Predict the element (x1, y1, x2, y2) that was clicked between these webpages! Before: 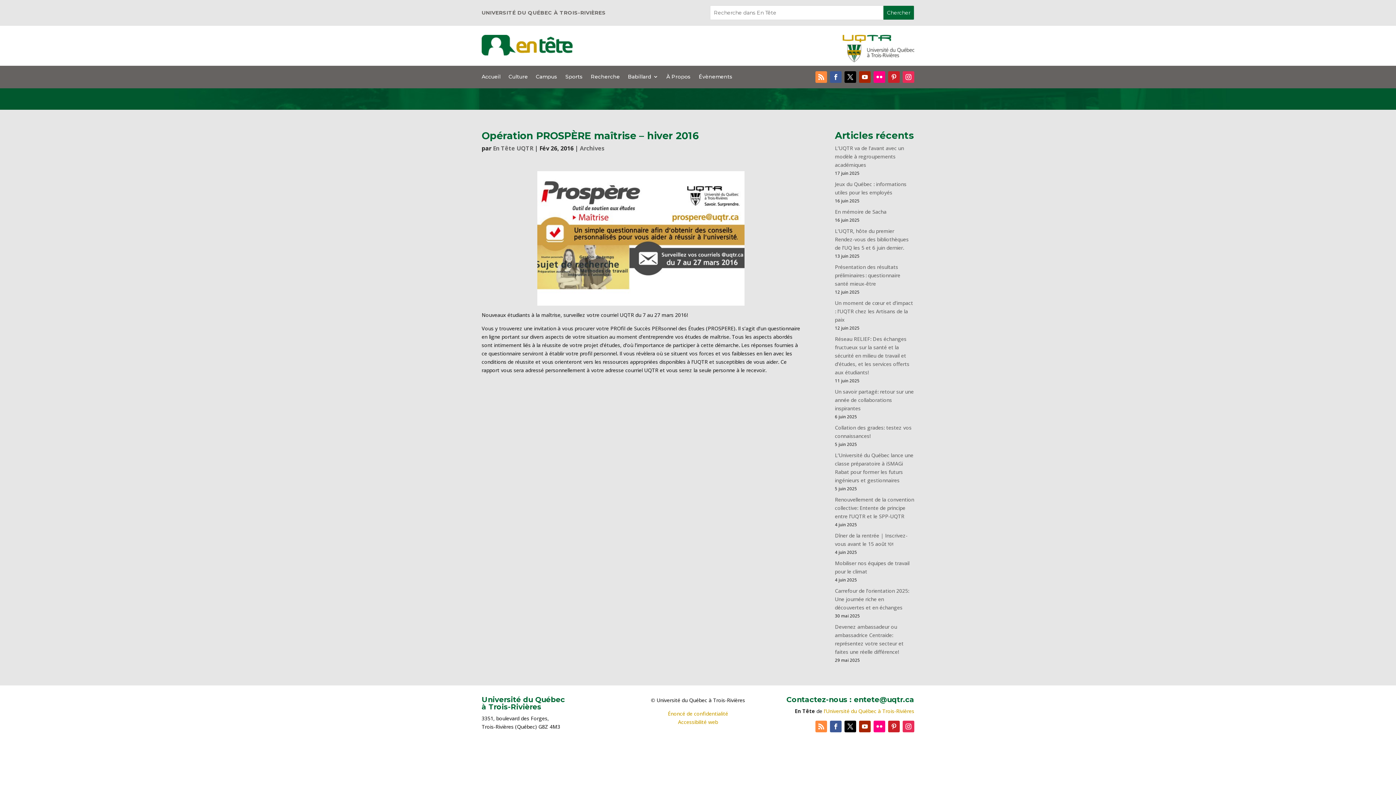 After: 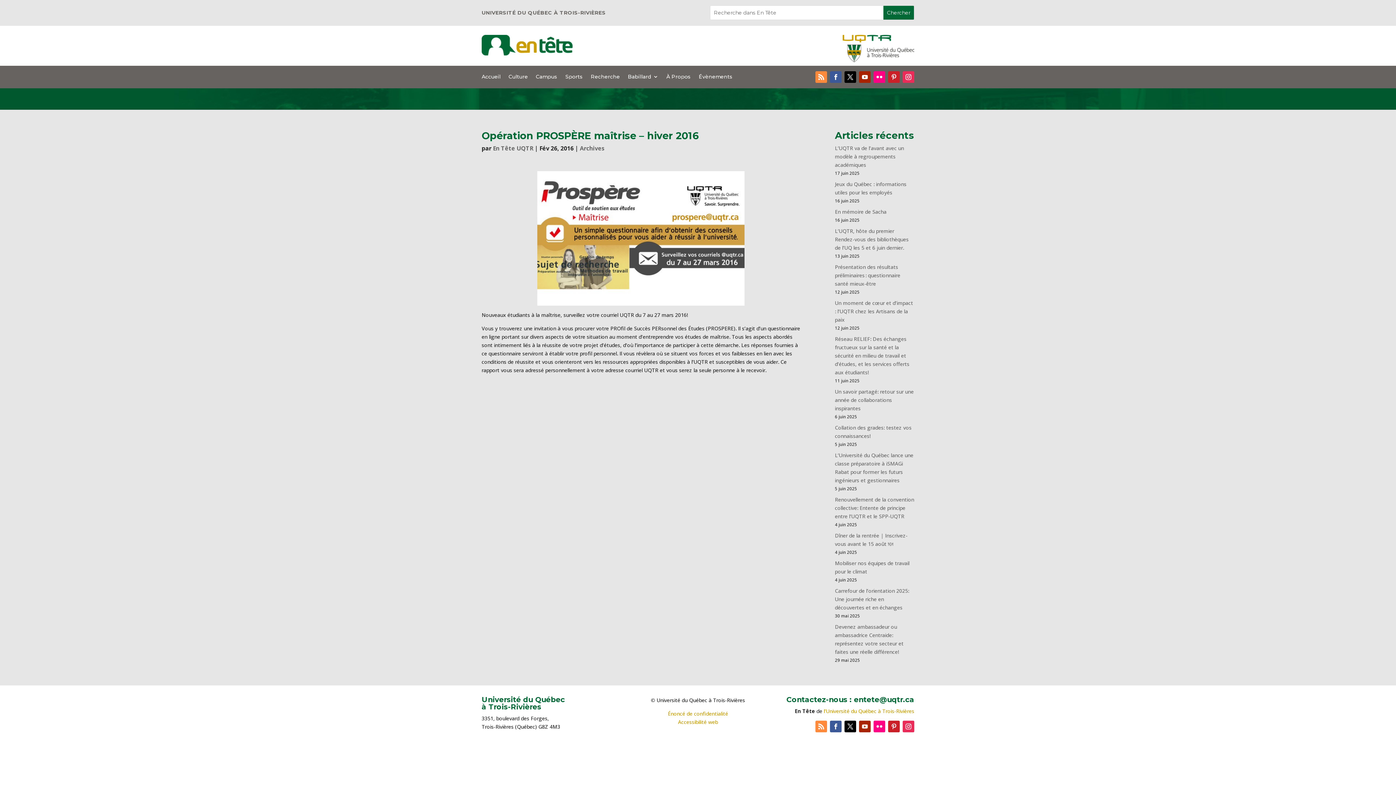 Action: bbox: (859, 721, 870, 732)